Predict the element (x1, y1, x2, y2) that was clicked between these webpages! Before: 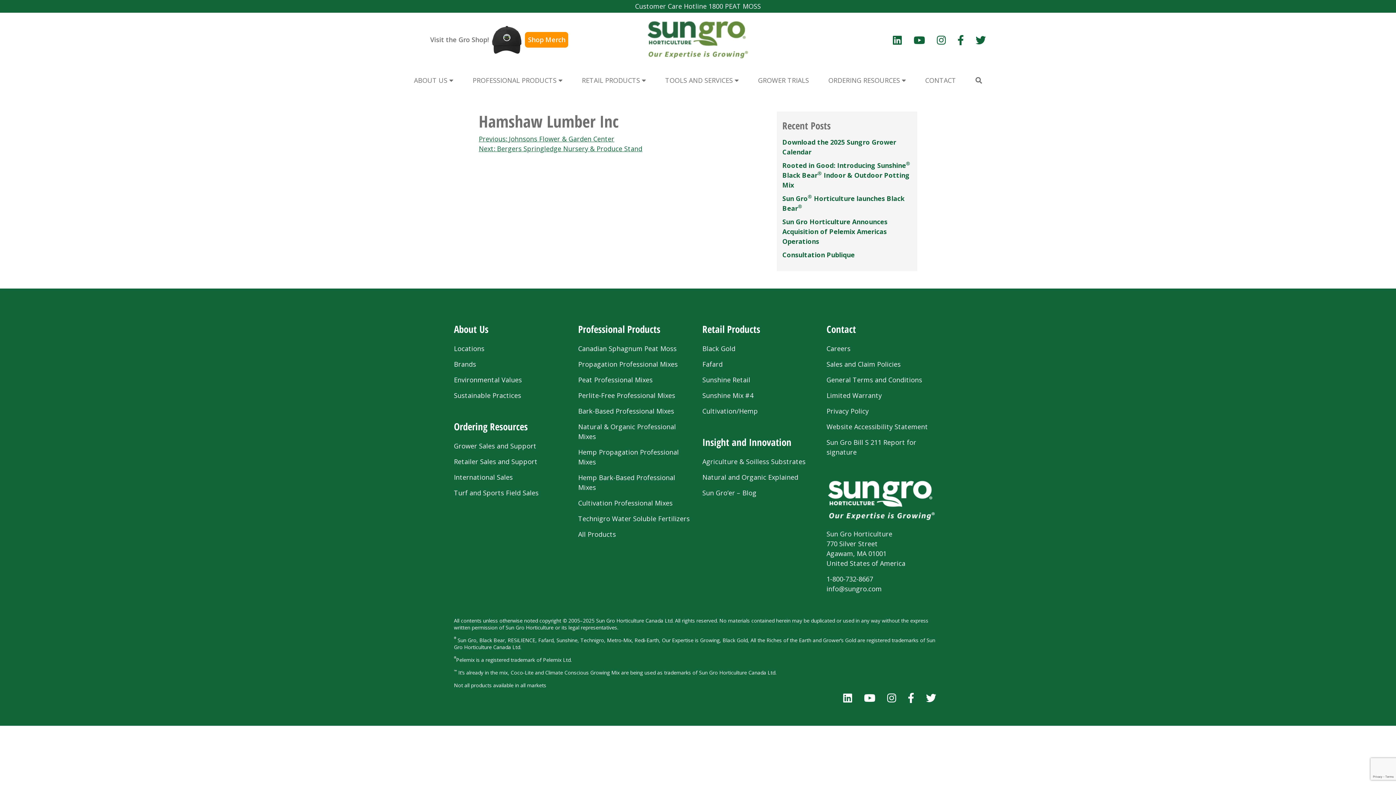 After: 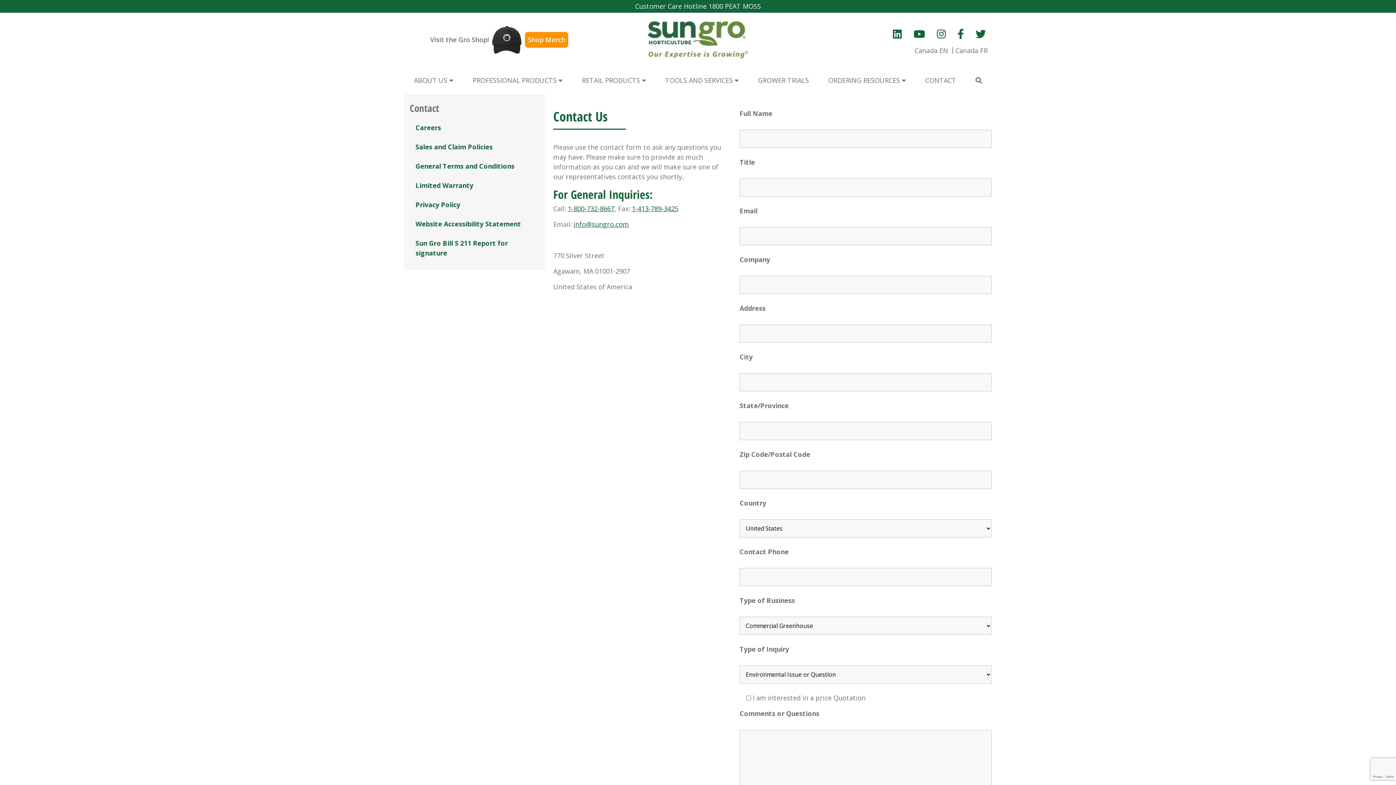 Action: label: Contact bbox: (826, 322, 856, 336)